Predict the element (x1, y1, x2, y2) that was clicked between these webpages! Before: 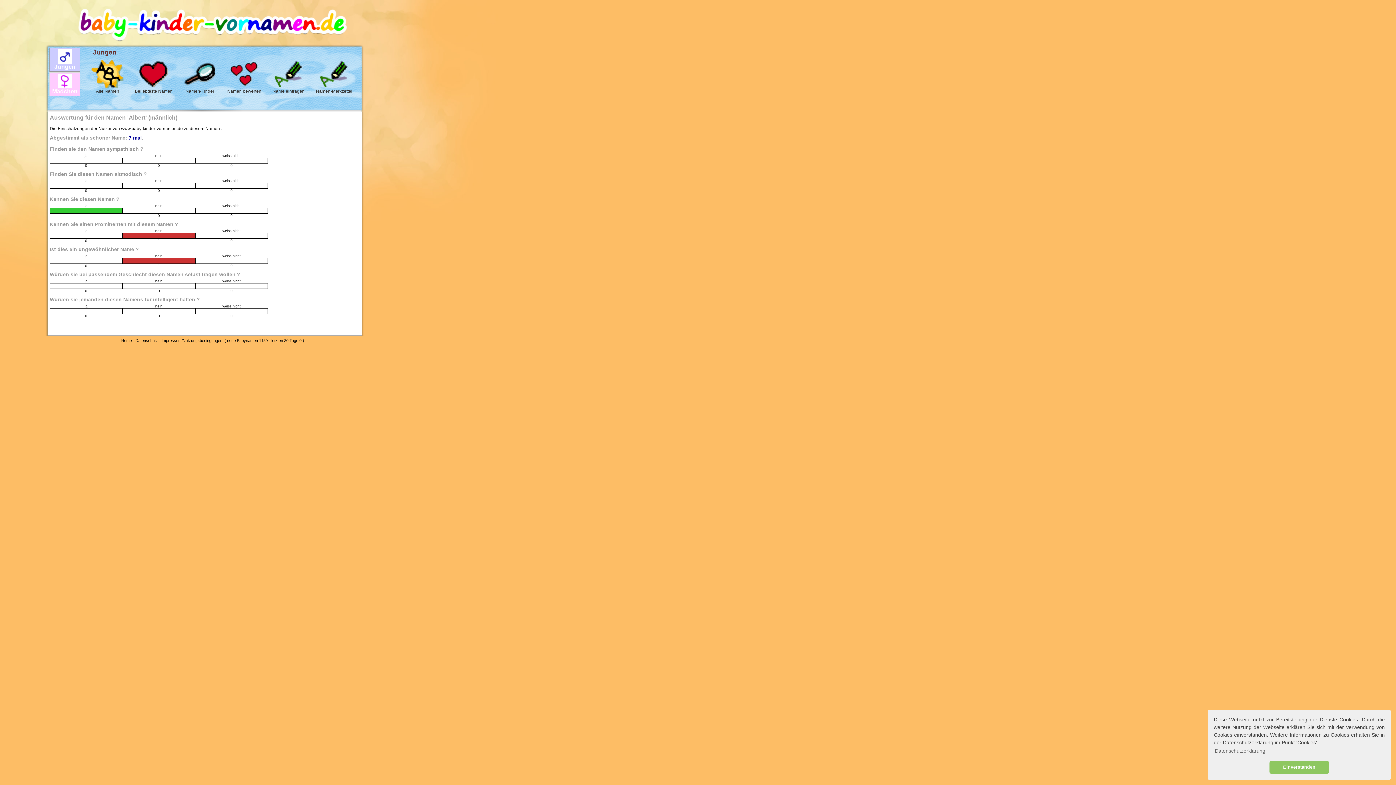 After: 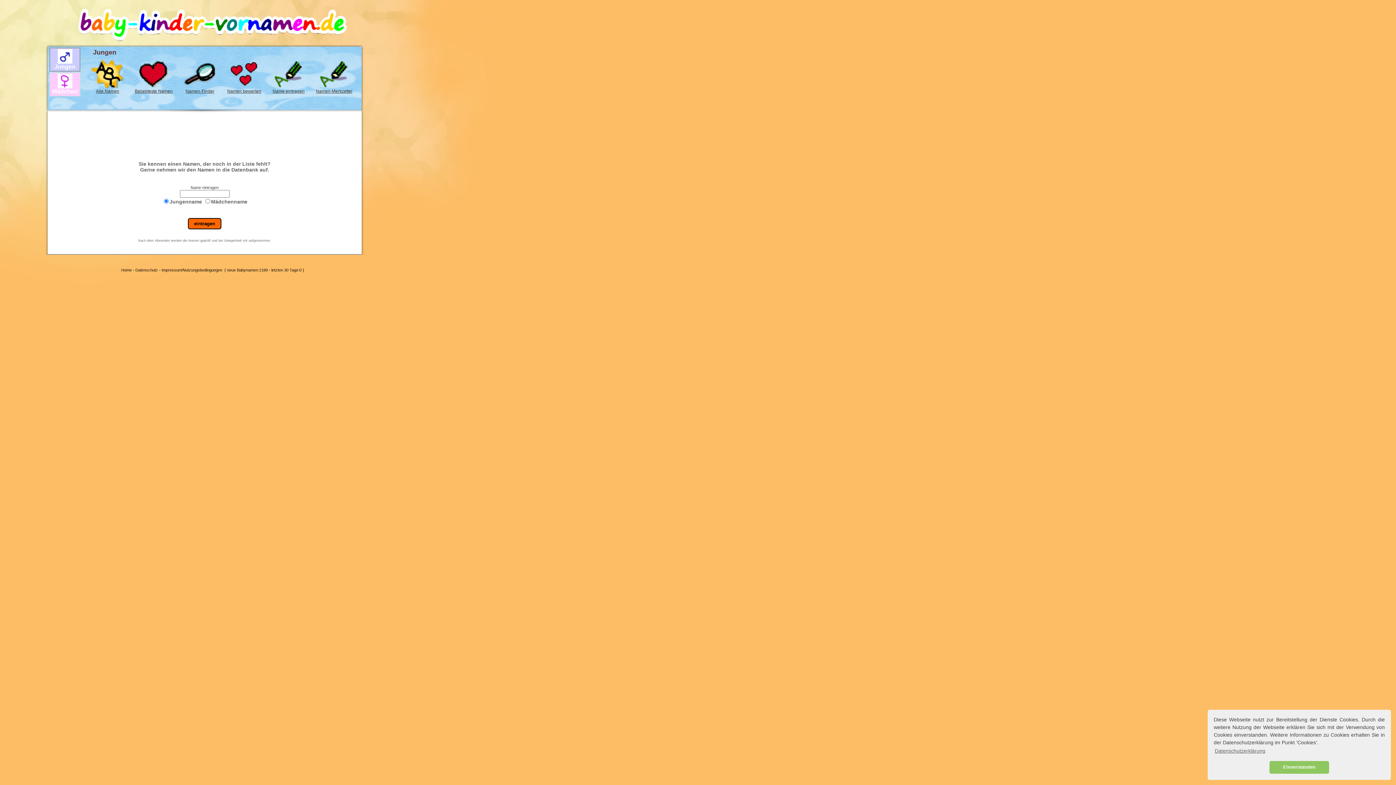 Action: bbox: (272, 71, 305, 76) label: 
